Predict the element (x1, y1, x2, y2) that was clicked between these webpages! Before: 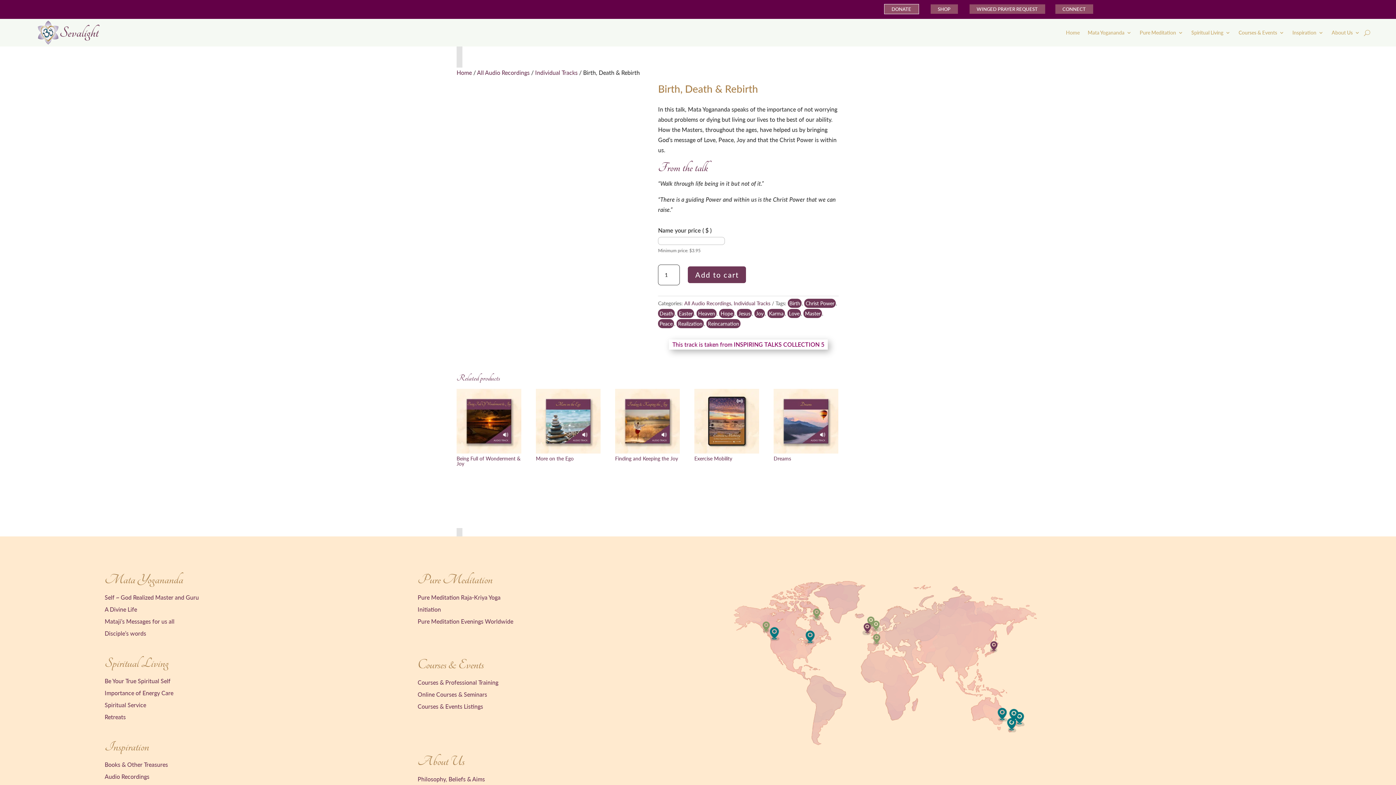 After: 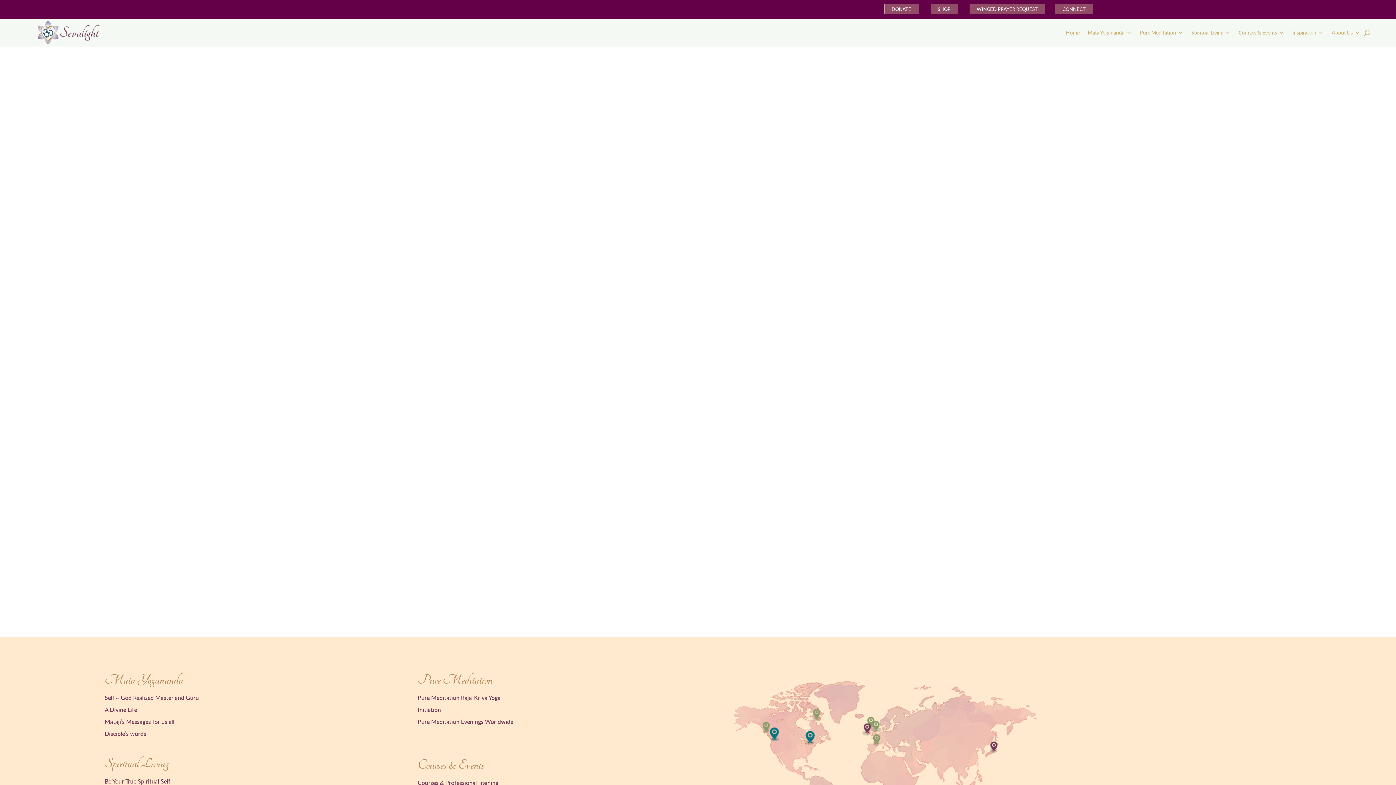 Action: bbox: (104, 594, 198, 600) label: Self ~ God Realized Master and Guru